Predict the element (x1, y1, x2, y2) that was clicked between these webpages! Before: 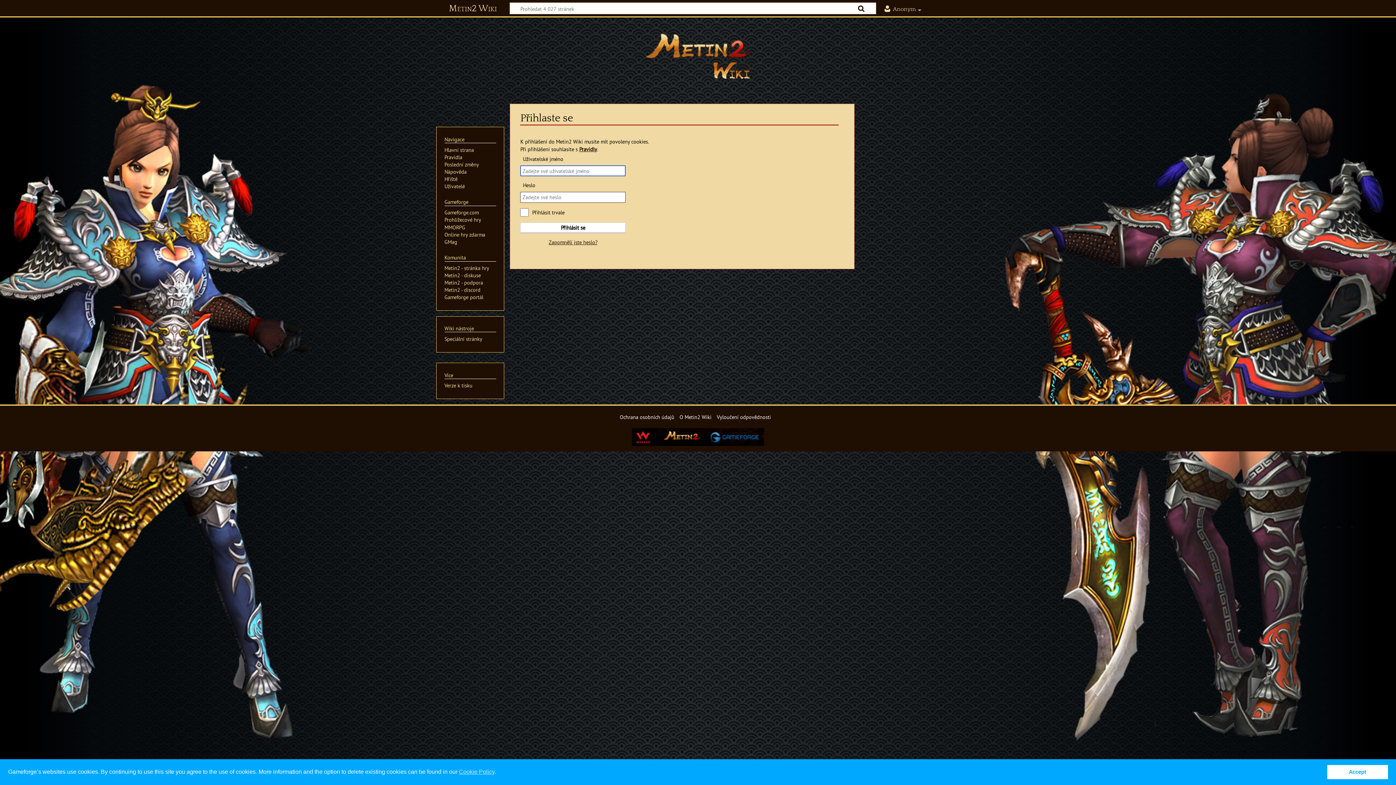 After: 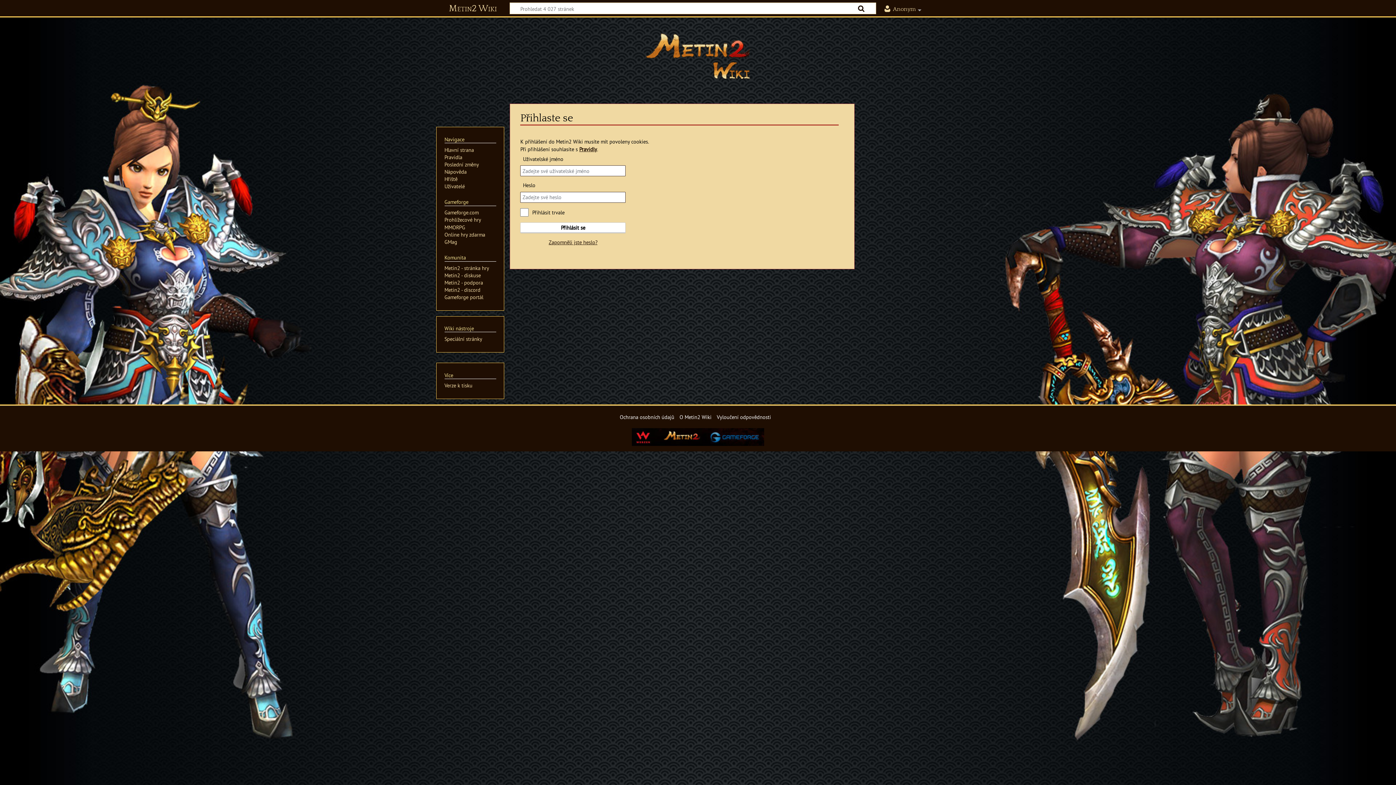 Action: label: Accept bbox: (1327, 765, 1388, 779)